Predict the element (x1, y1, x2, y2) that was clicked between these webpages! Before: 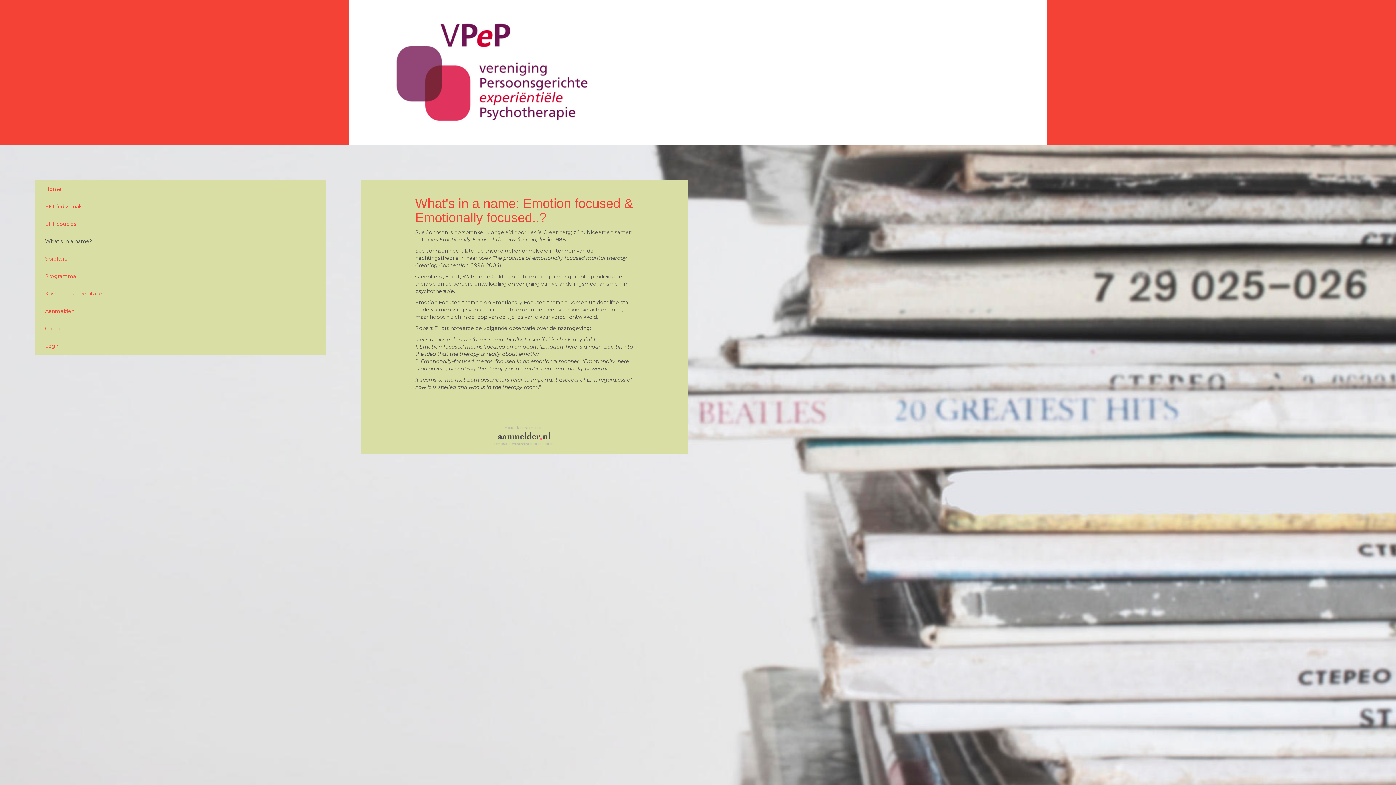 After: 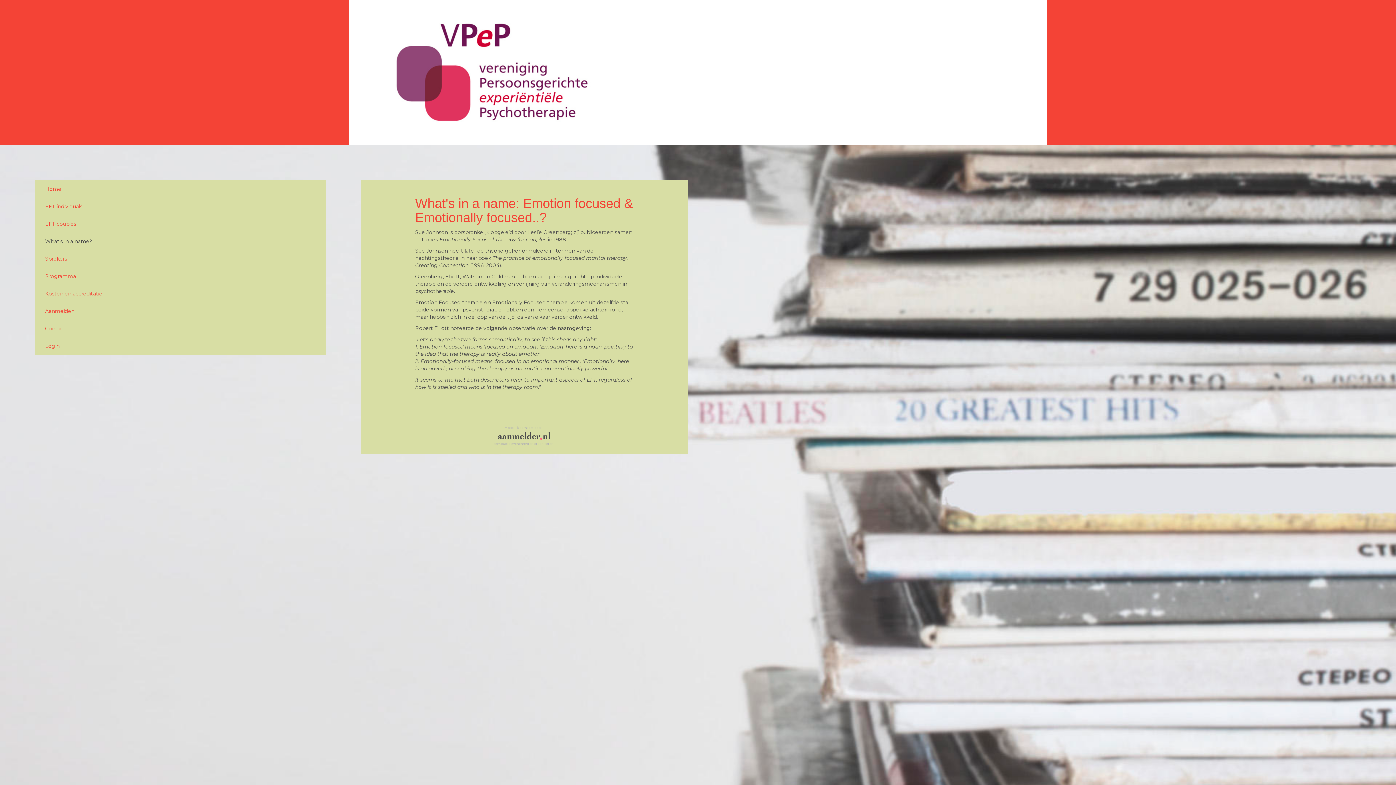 Action: bbox: (34, 232, 325, 250) label: What's in a name?